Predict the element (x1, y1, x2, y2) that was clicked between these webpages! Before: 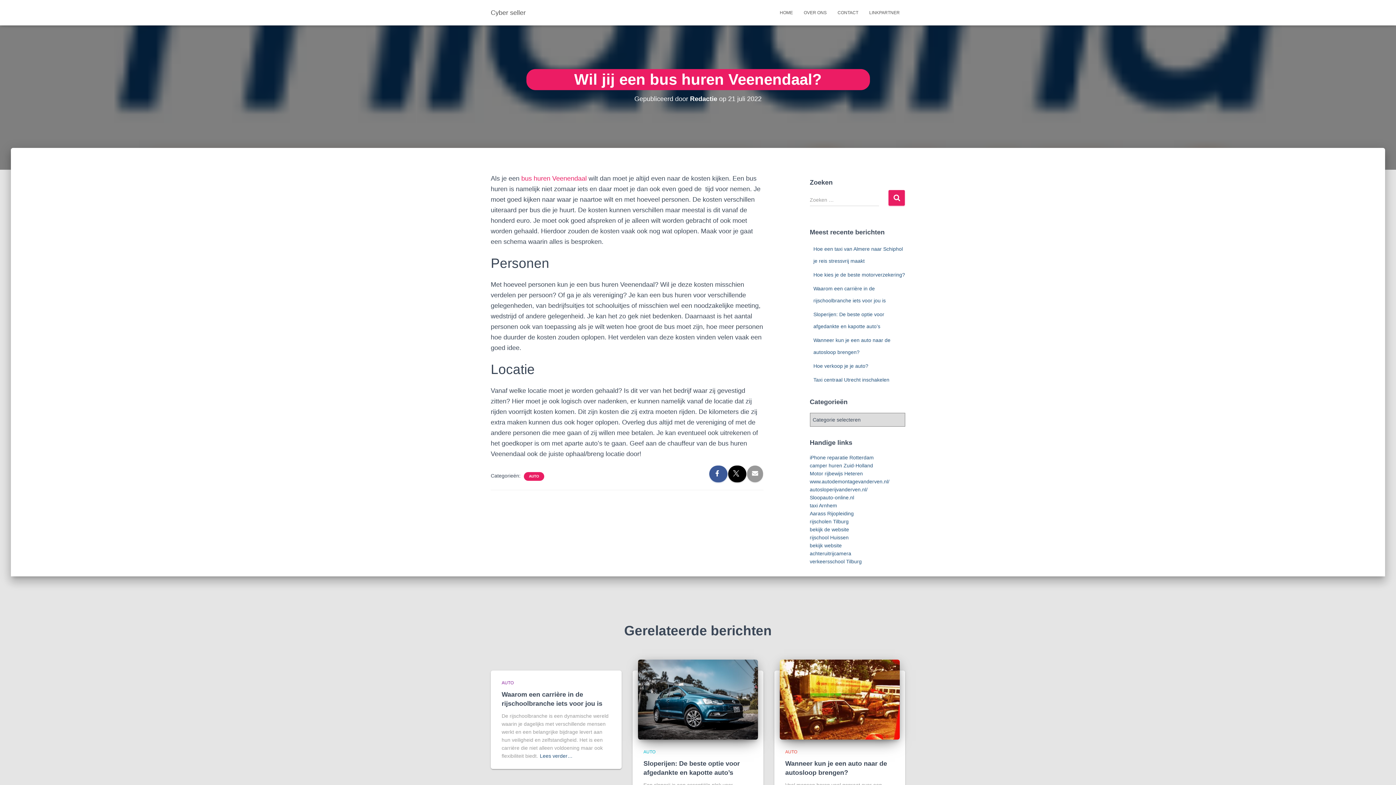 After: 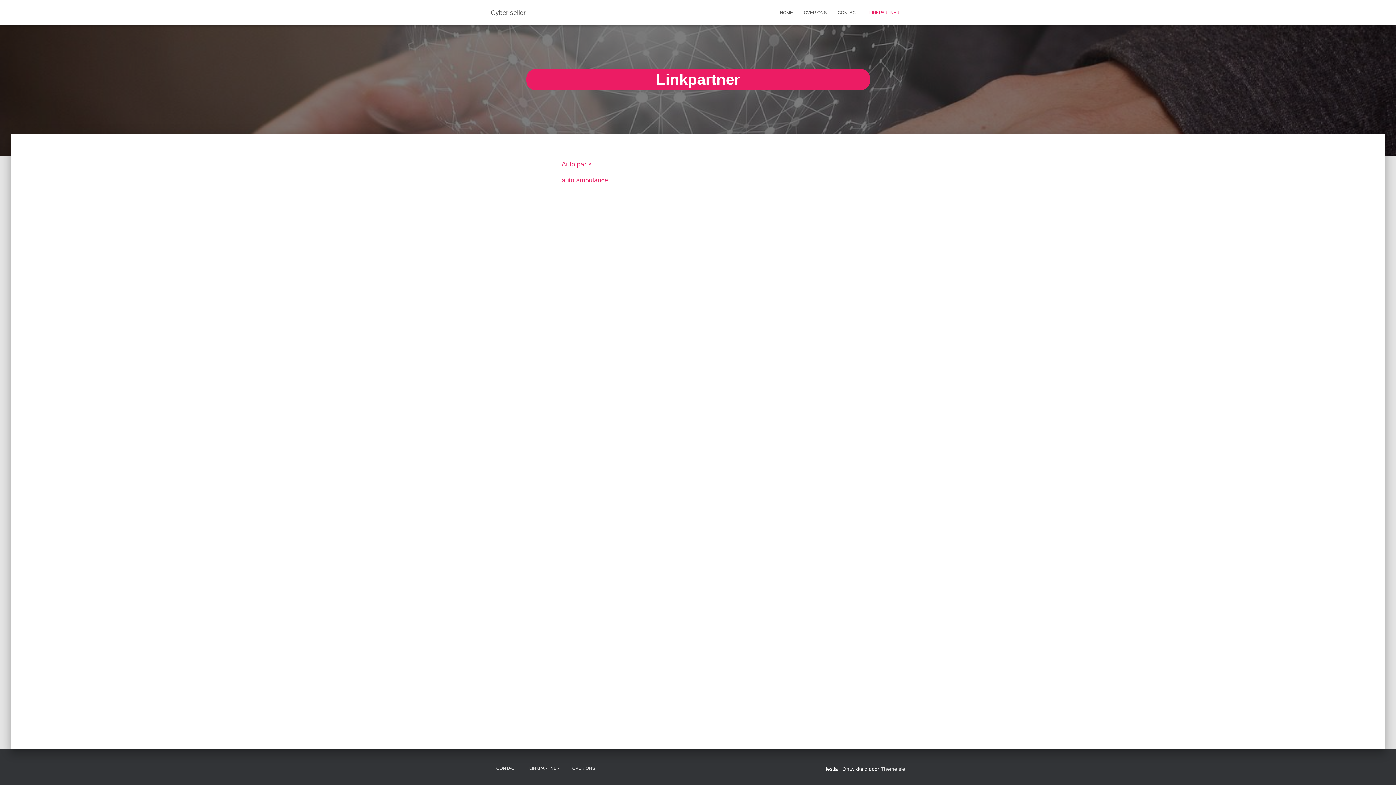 Action: bbox: (864, 3, 905, 21) label: LINKPARTNER